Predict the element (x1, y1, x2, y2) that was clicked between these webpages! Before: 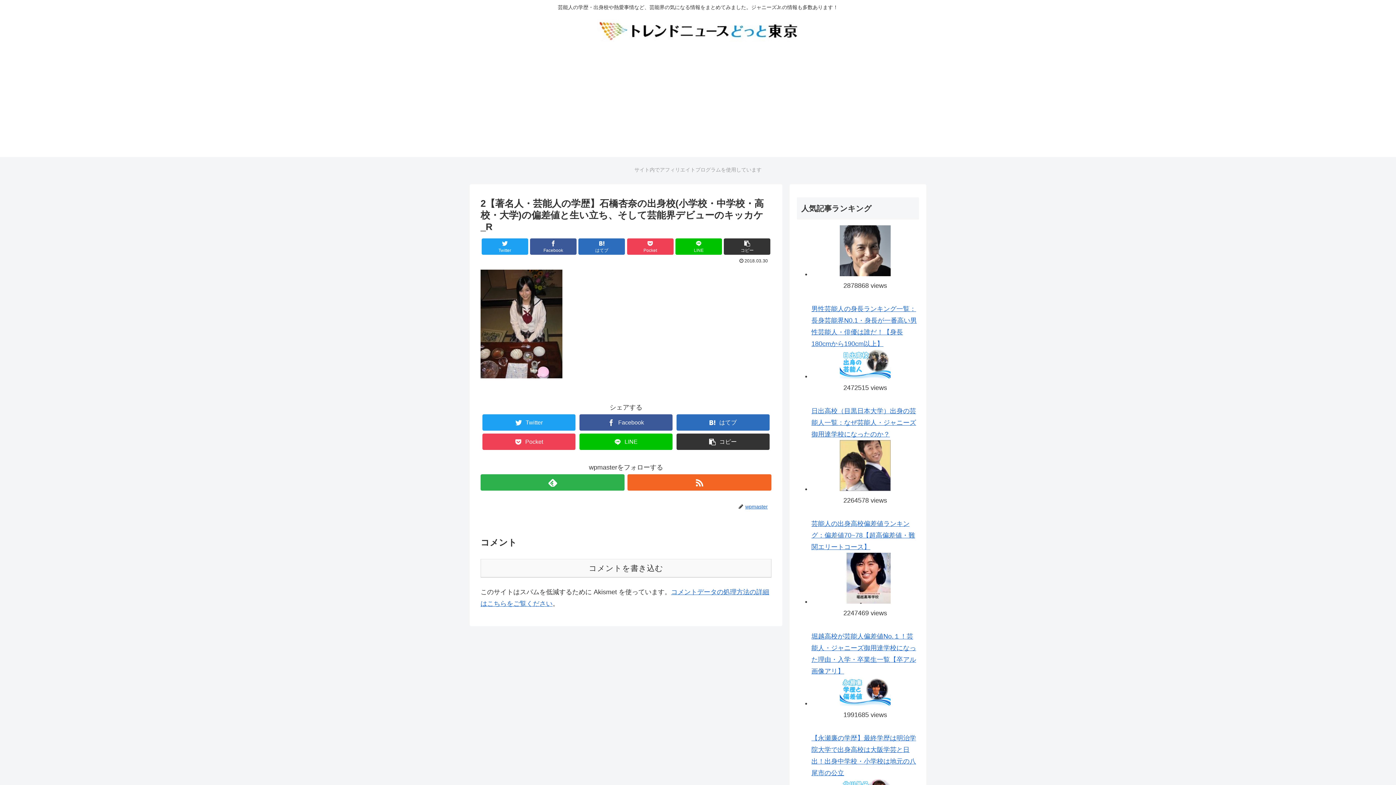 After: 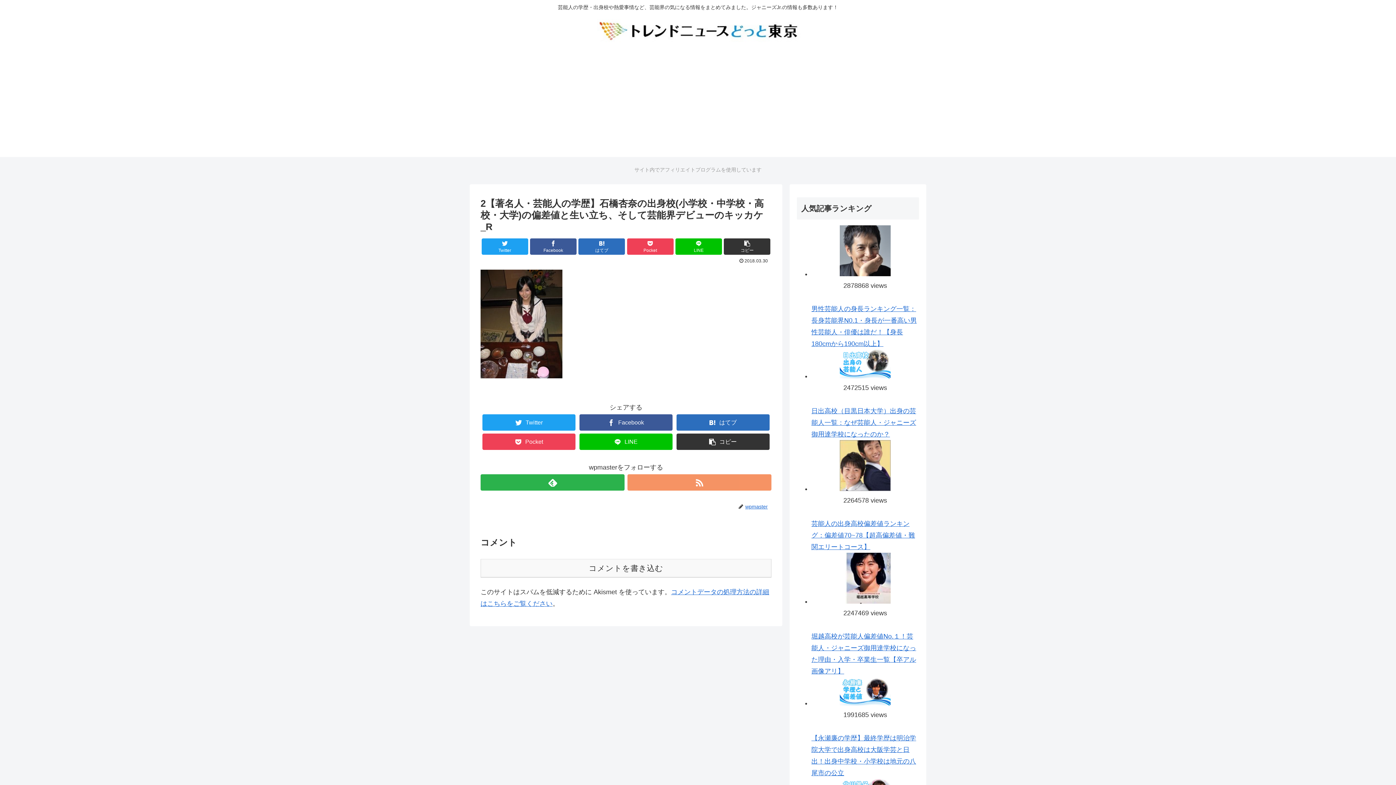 Action: bbox: (627, 474, 771, 491)